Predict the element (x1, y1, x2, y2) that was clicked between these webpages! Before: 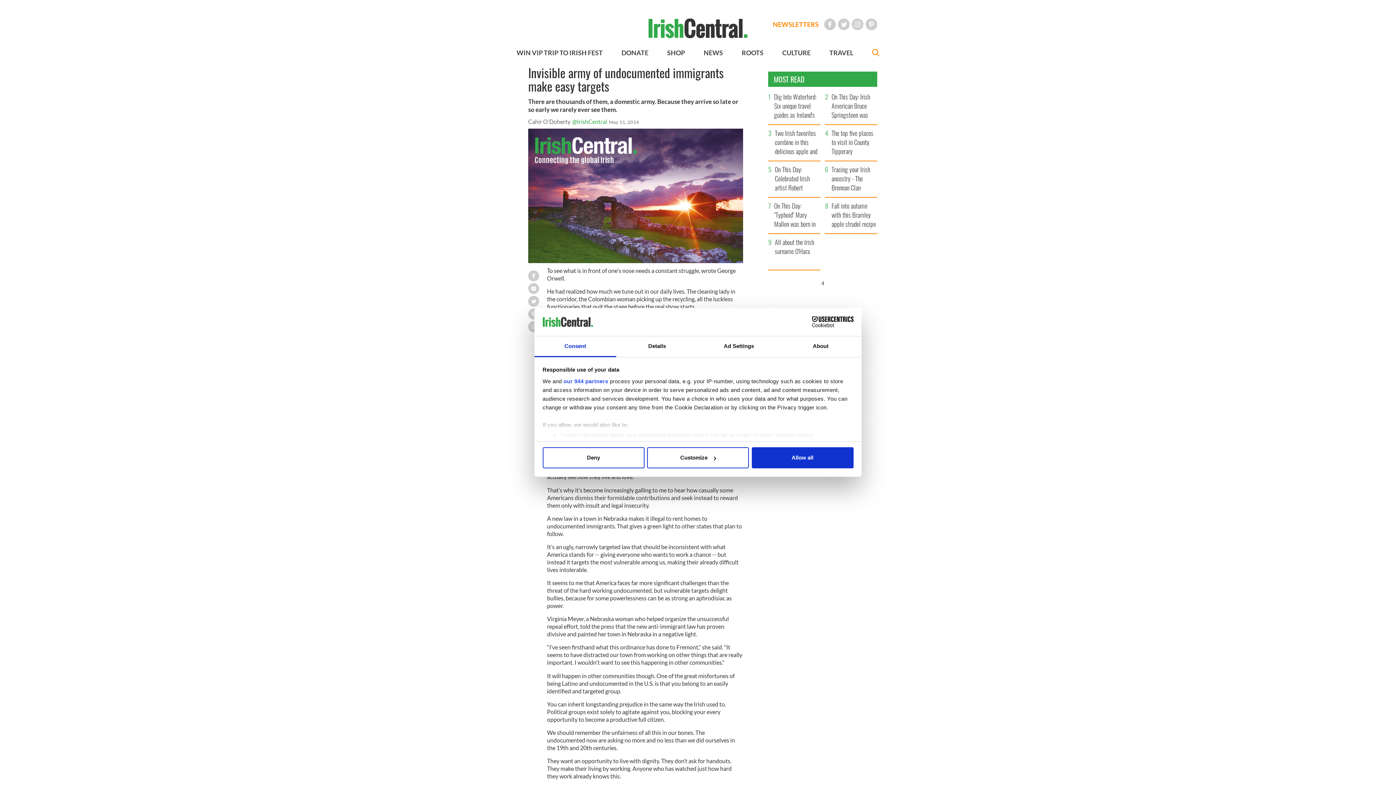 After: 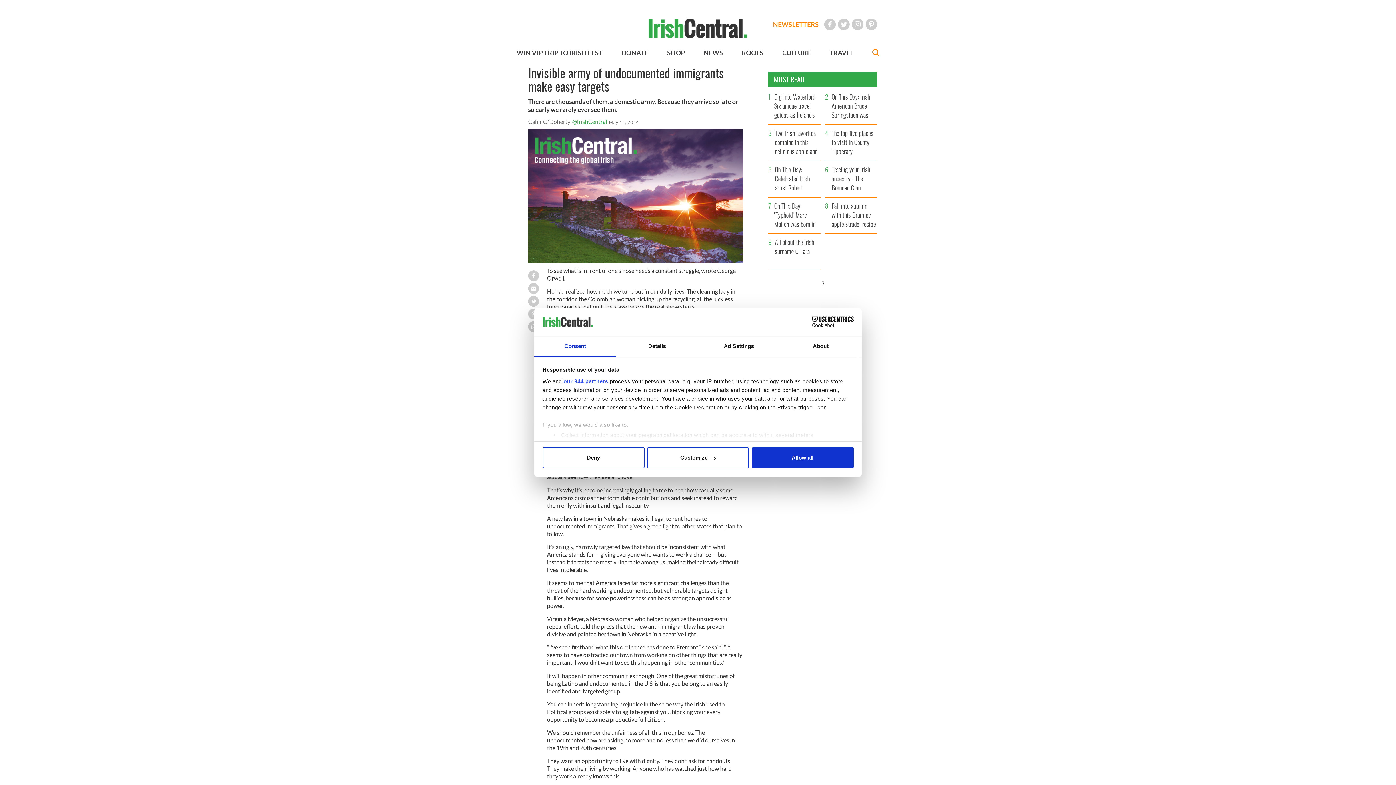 Action: bbox: (768, 71, 877, 87) label: MOST READ